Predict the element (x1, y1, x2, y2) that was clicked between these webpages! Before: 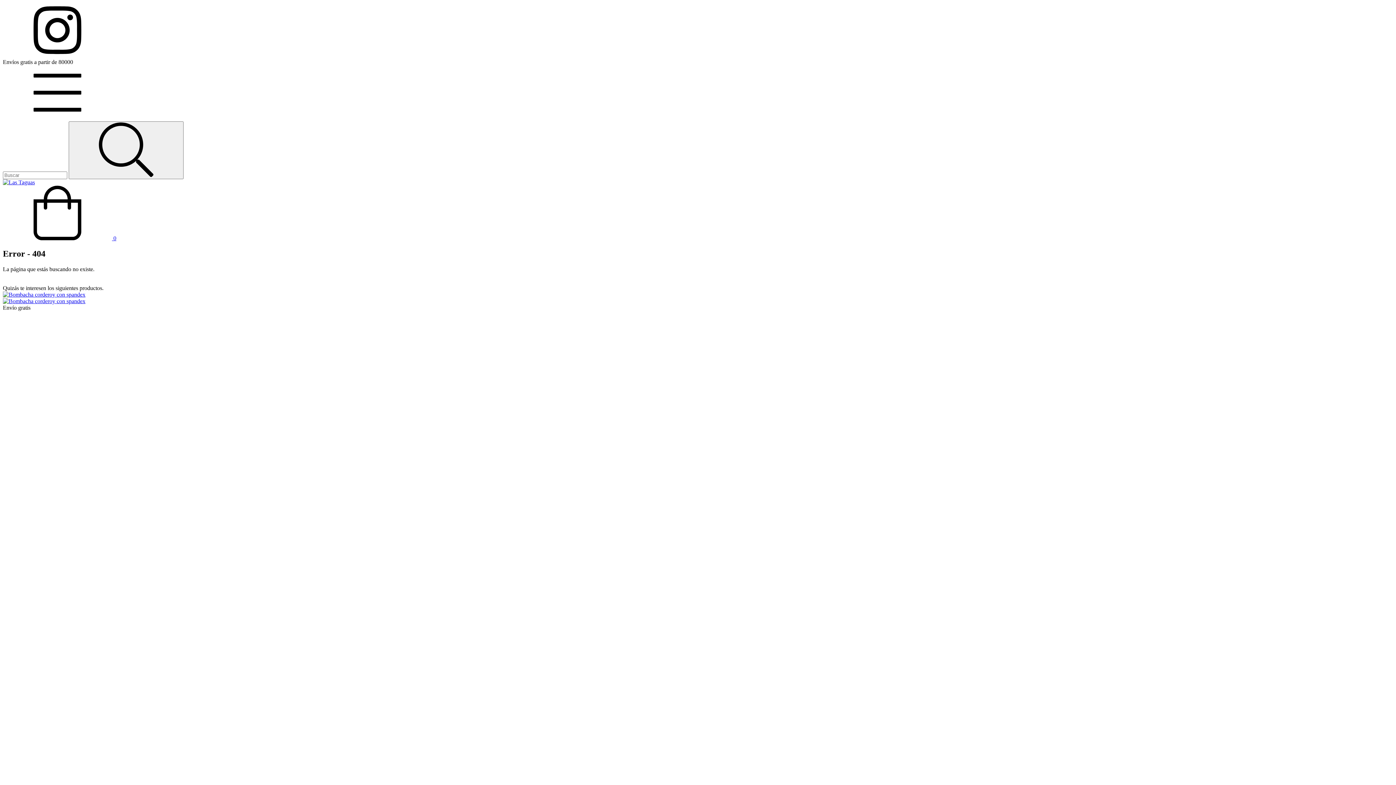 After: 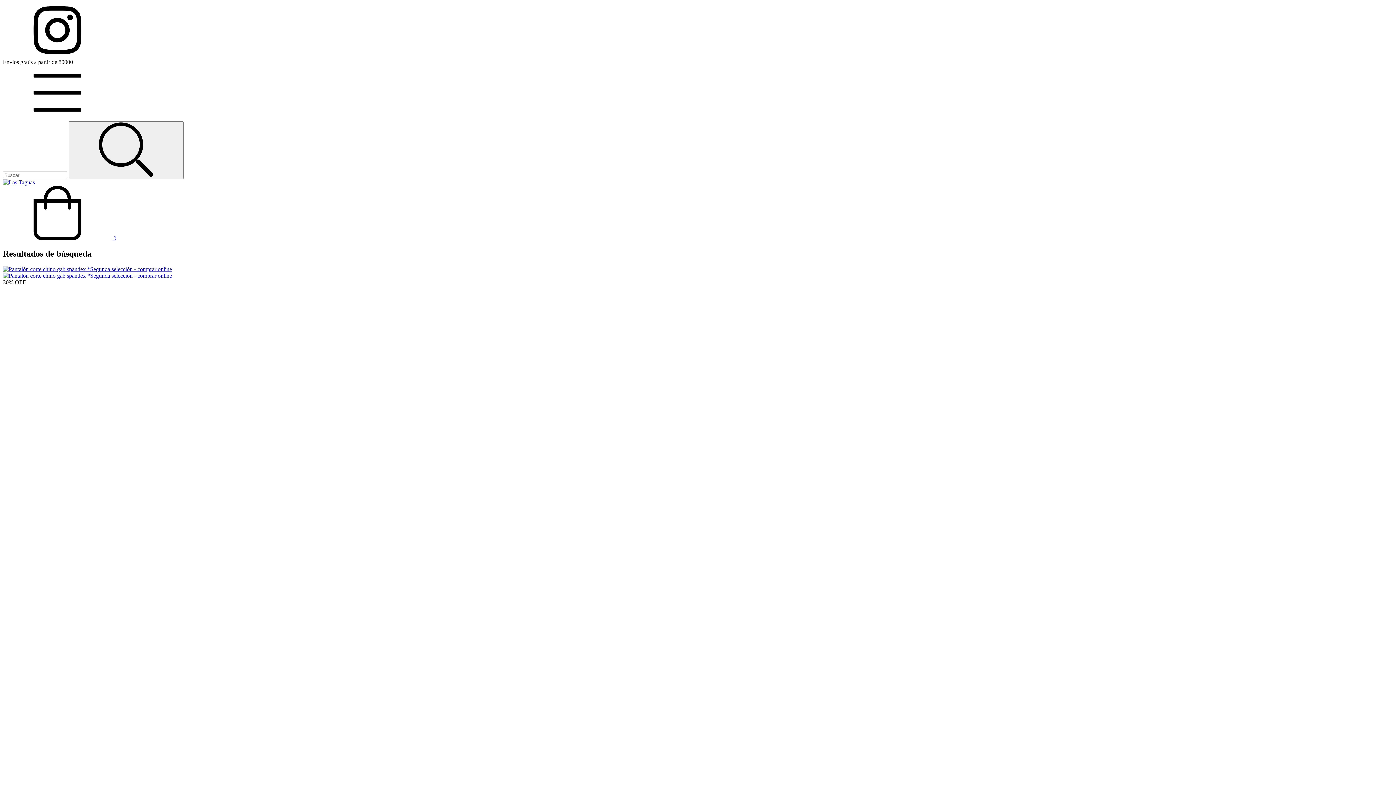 Action: bbox: (68, 121, 183, 179) label: Buscar